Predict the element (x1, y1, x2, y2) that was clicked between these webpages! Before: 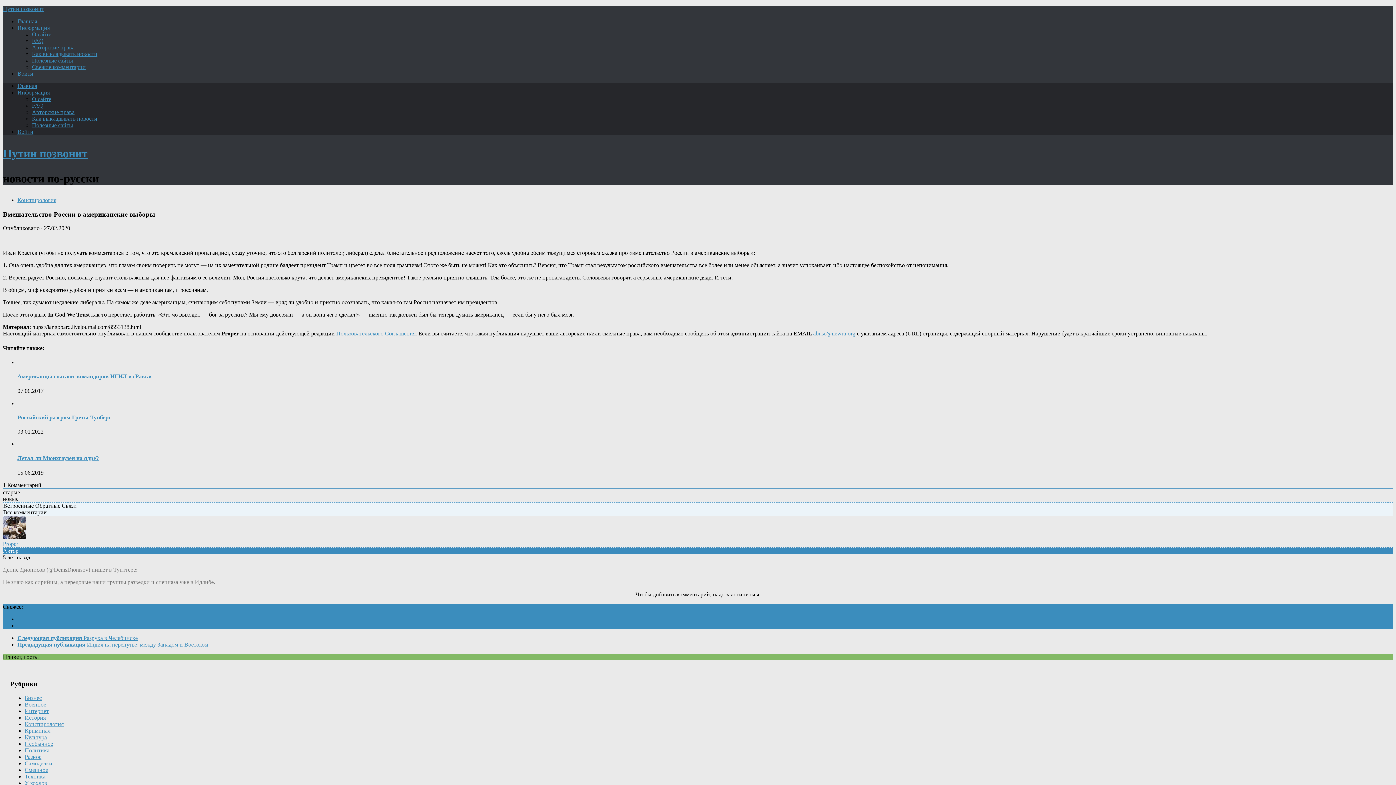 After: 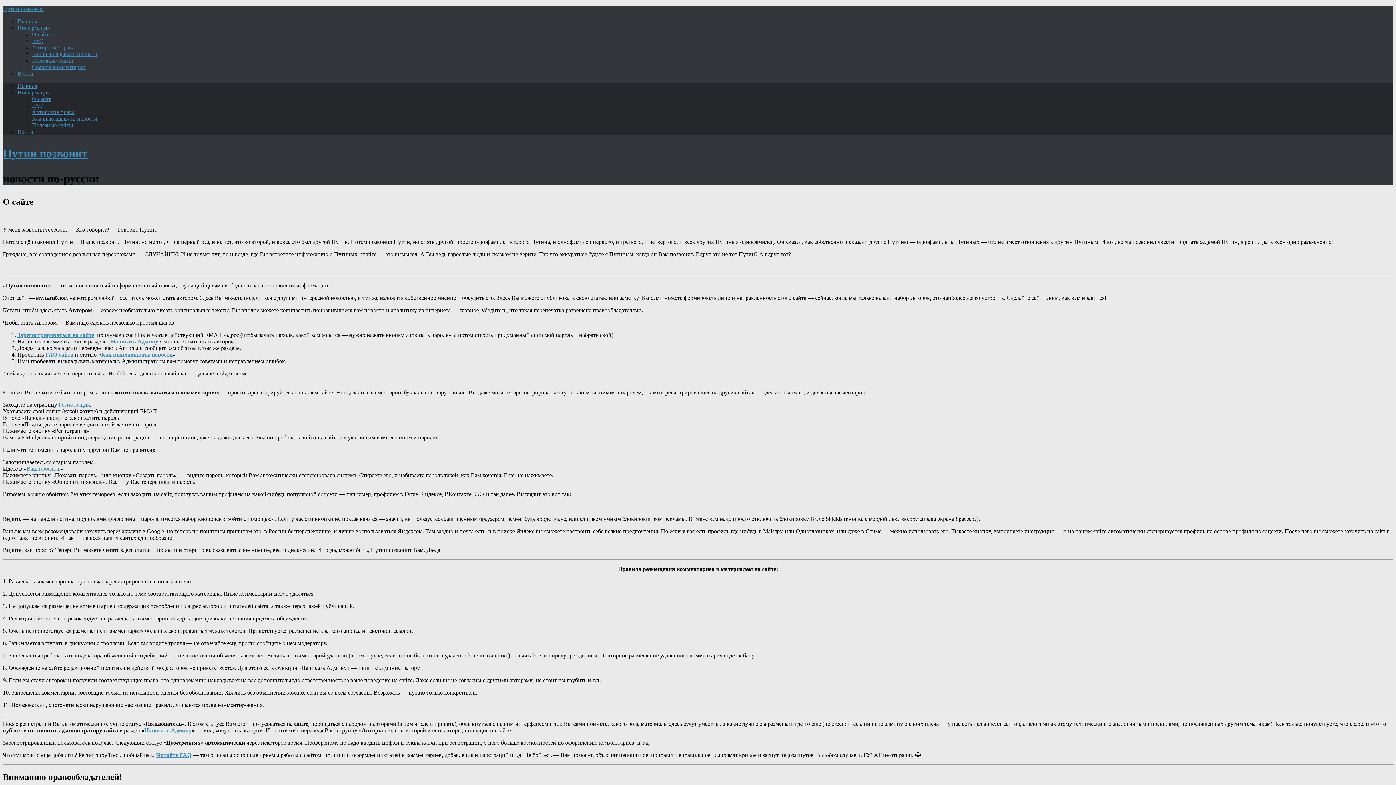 Action: bbox: (32, 96, 51, 102) label: О сайте